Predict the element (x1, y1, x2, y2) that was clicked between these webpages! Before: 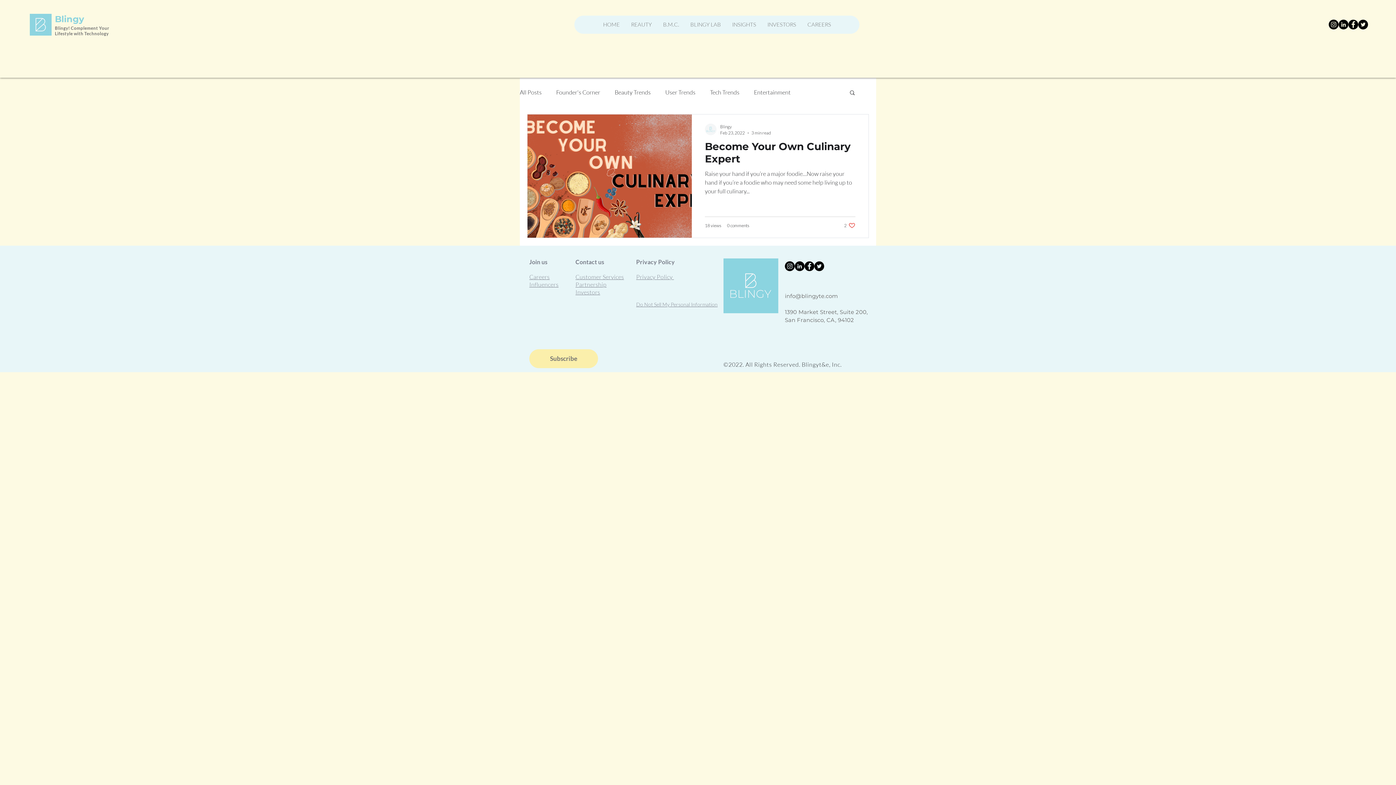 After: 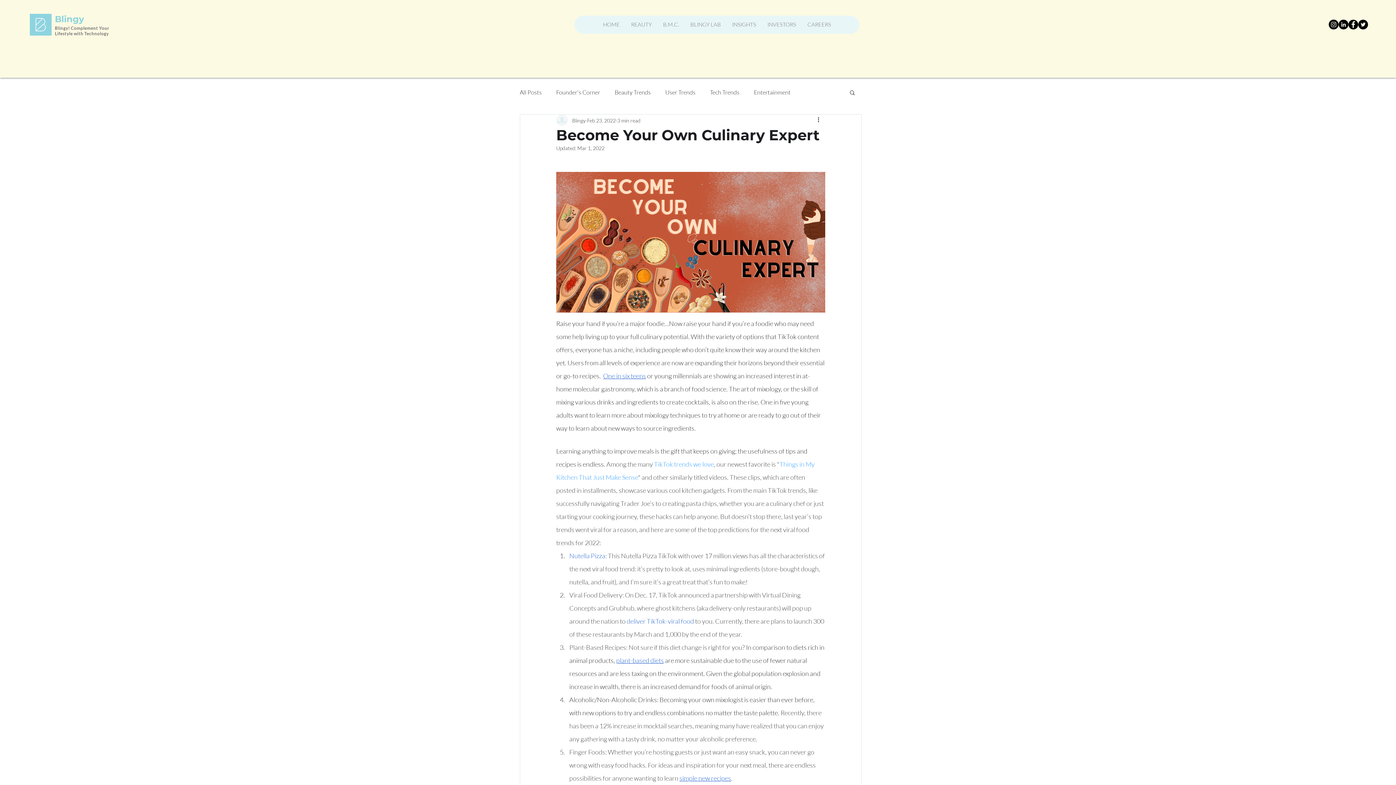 Action: label: Become Your Own Culinary Expert bbox: (705, 140, 855, 169)